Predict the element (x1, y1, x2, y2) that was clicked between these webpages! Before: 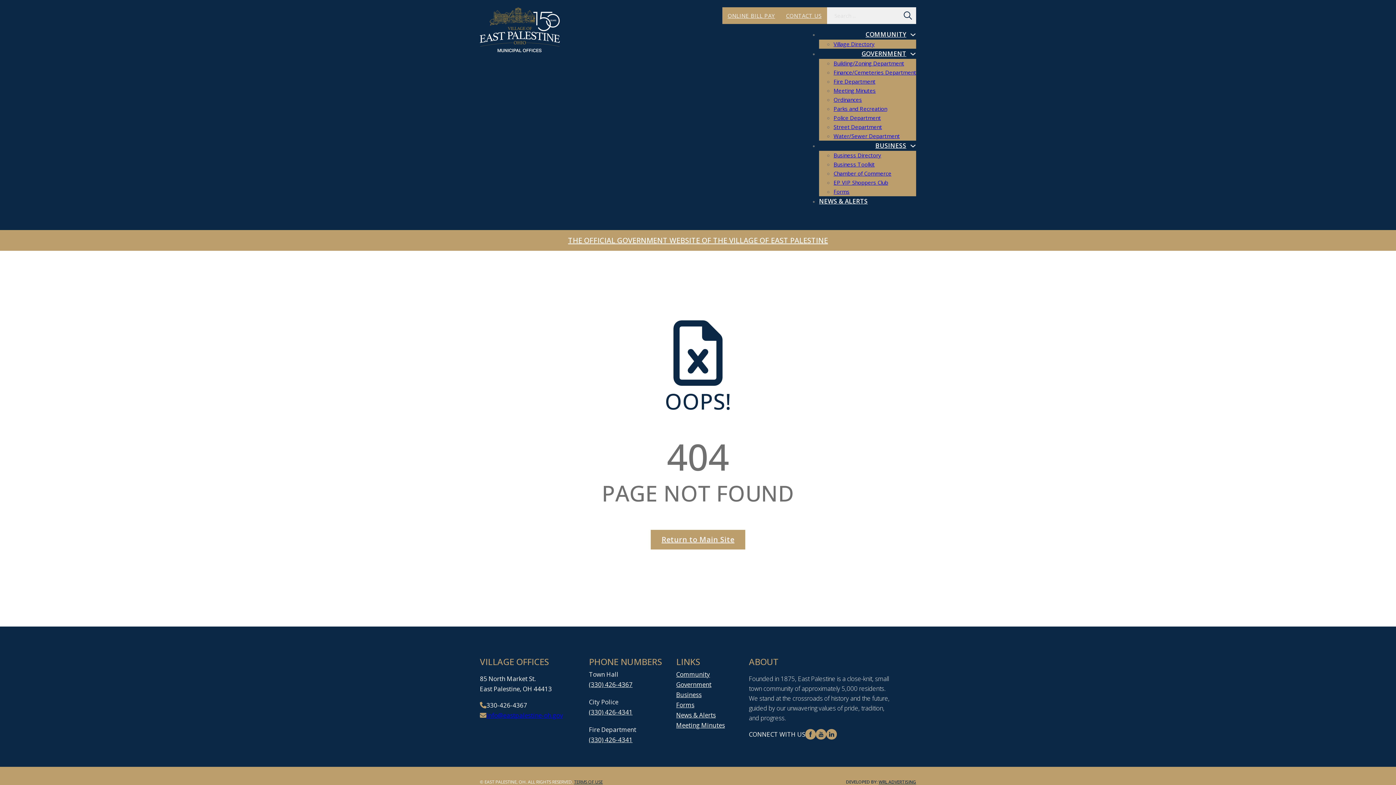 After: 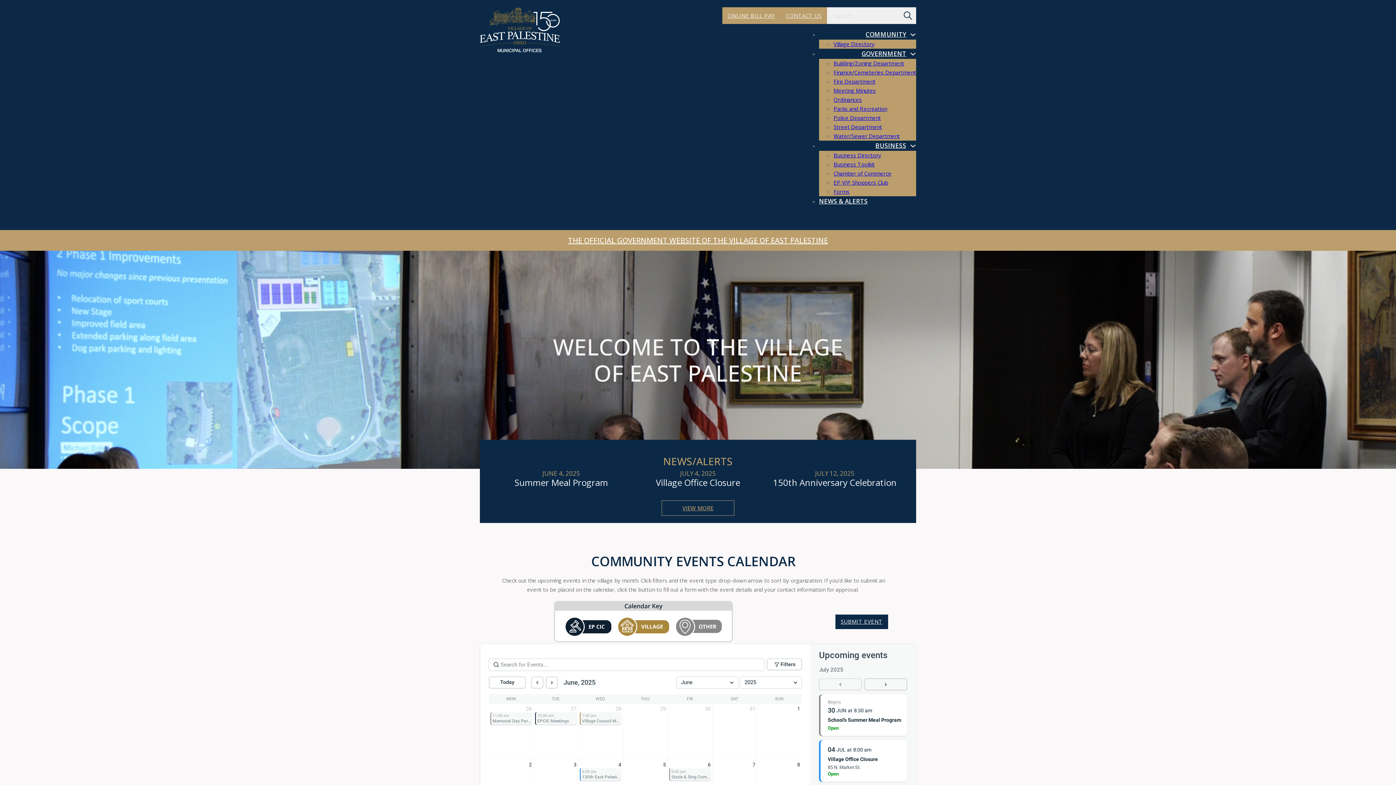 Action: bbox: (480, 7, 560, 222)